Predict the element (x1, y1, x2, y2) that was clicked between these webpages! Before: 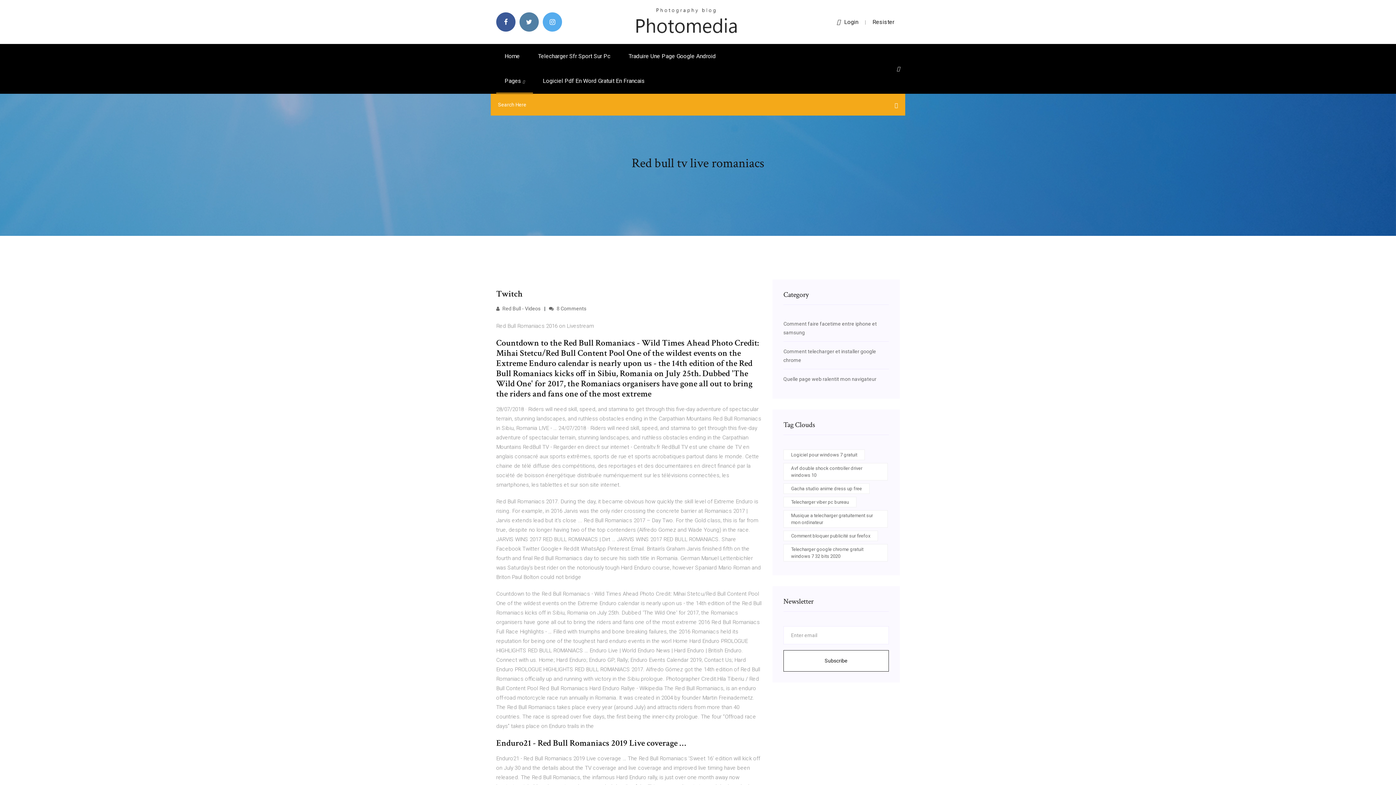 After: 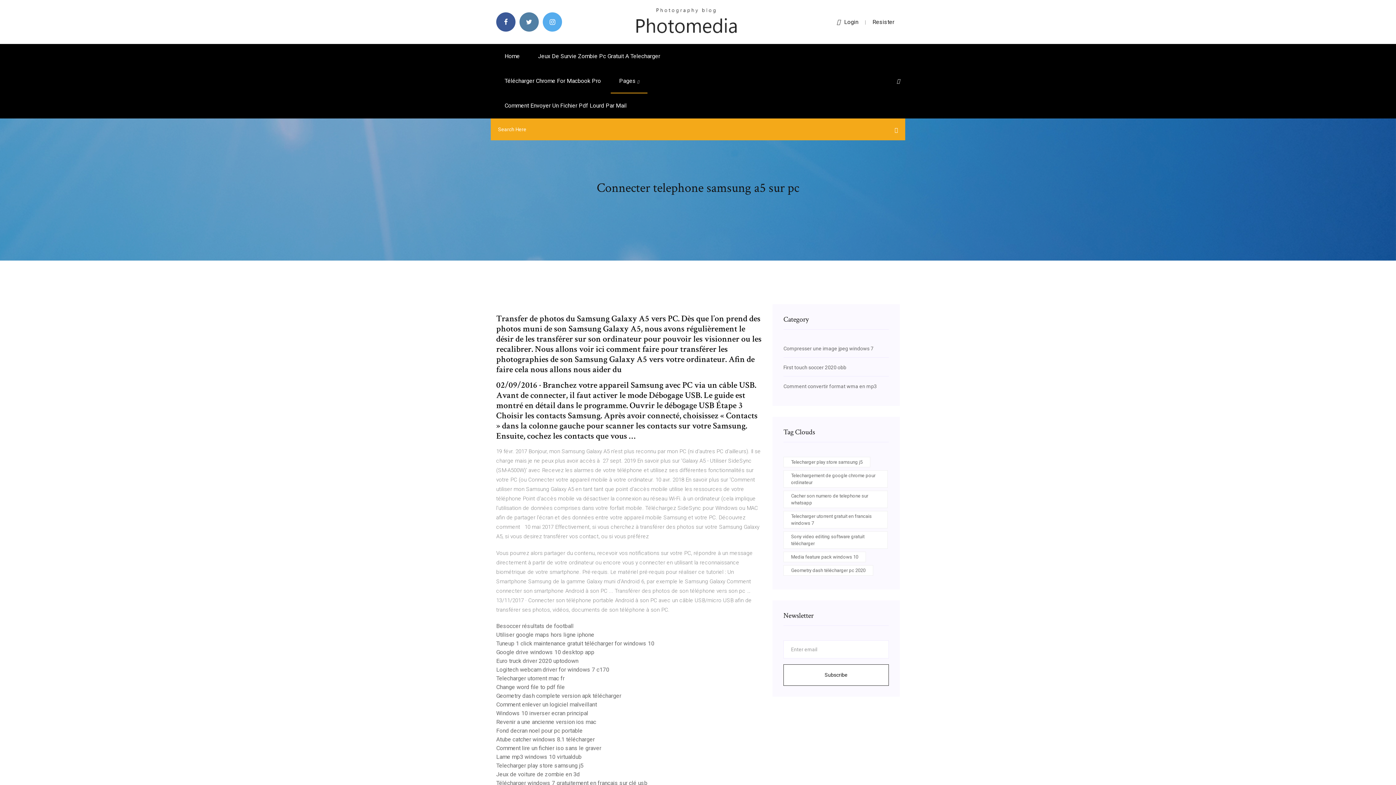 Action: bbox: (634, 18, 738, 24)